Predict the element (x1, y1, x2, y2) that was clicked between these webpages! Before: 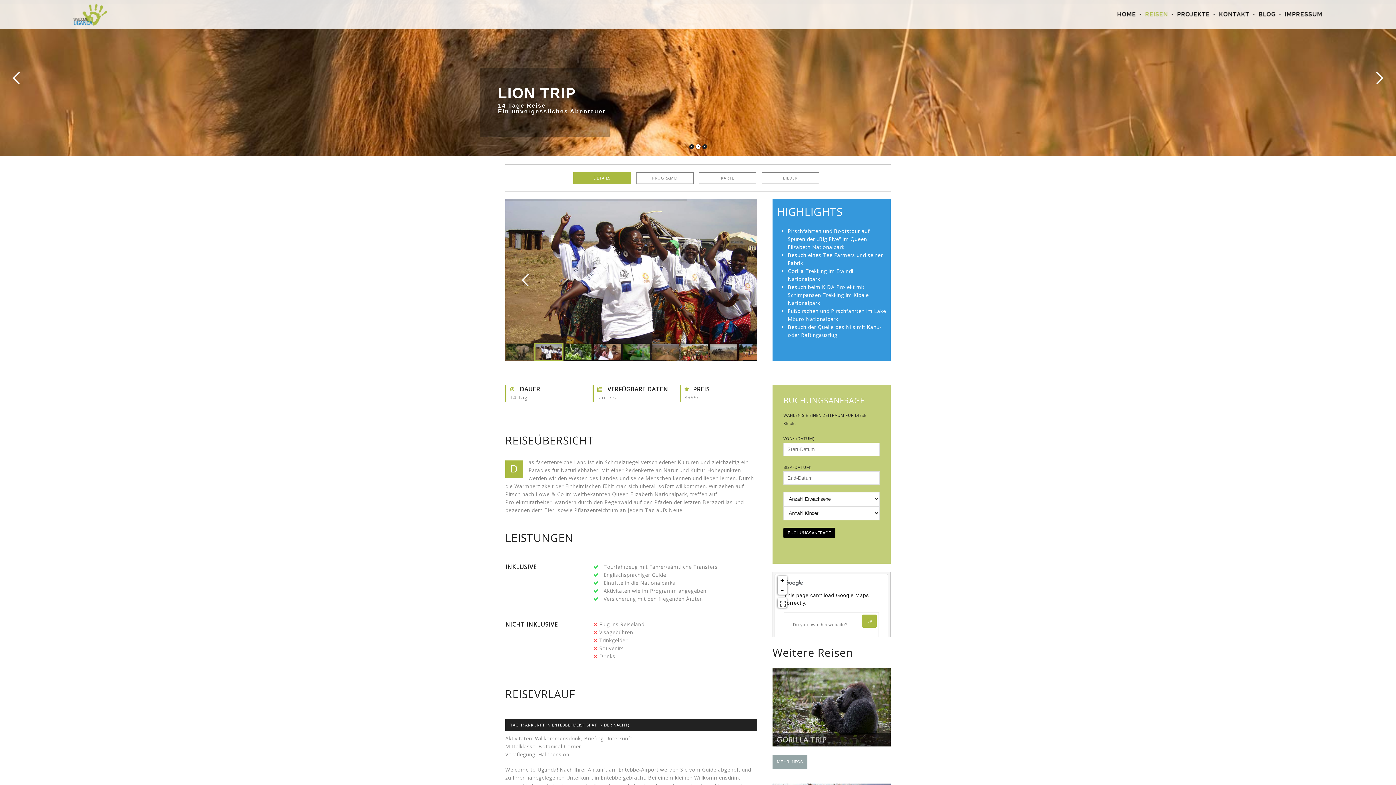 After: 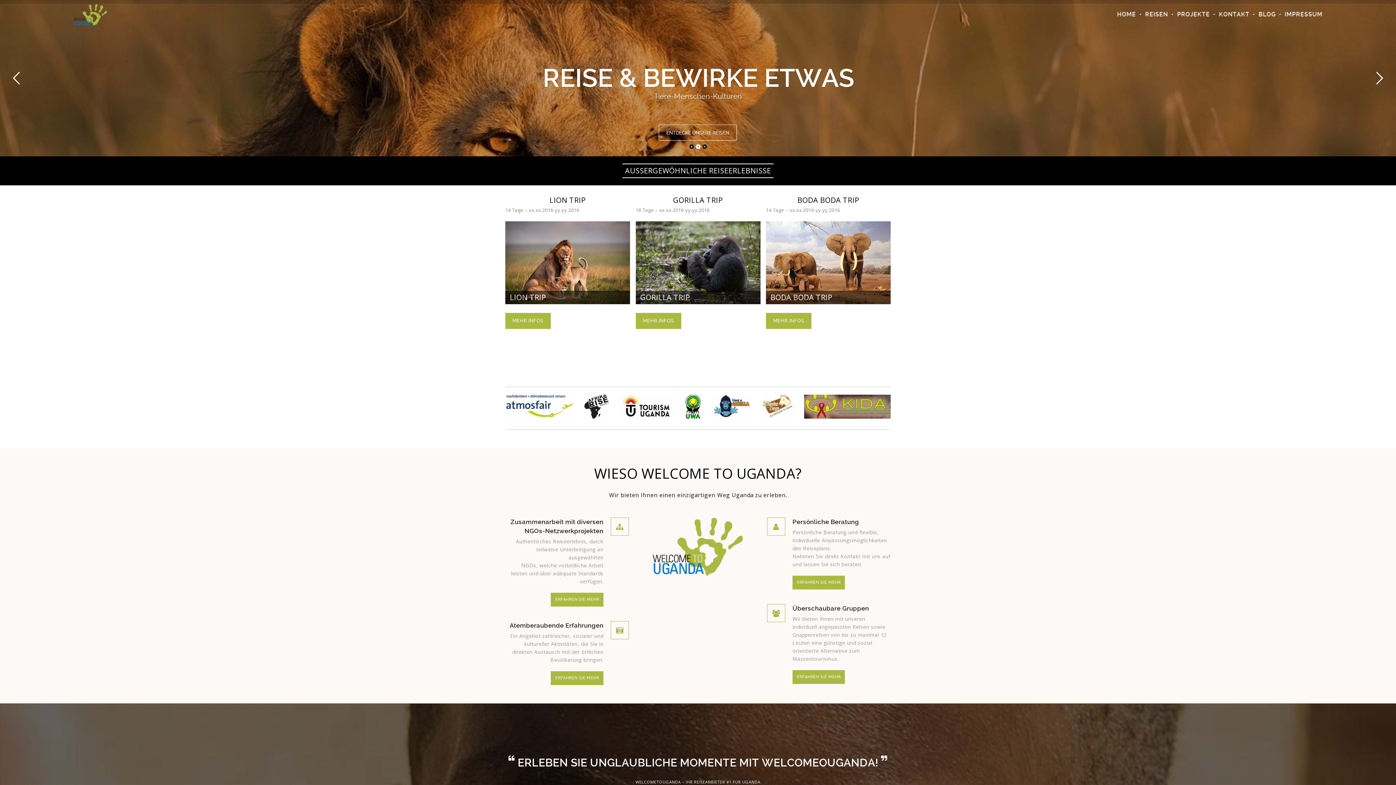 Action: bbox: (73, 10, 107, 17)